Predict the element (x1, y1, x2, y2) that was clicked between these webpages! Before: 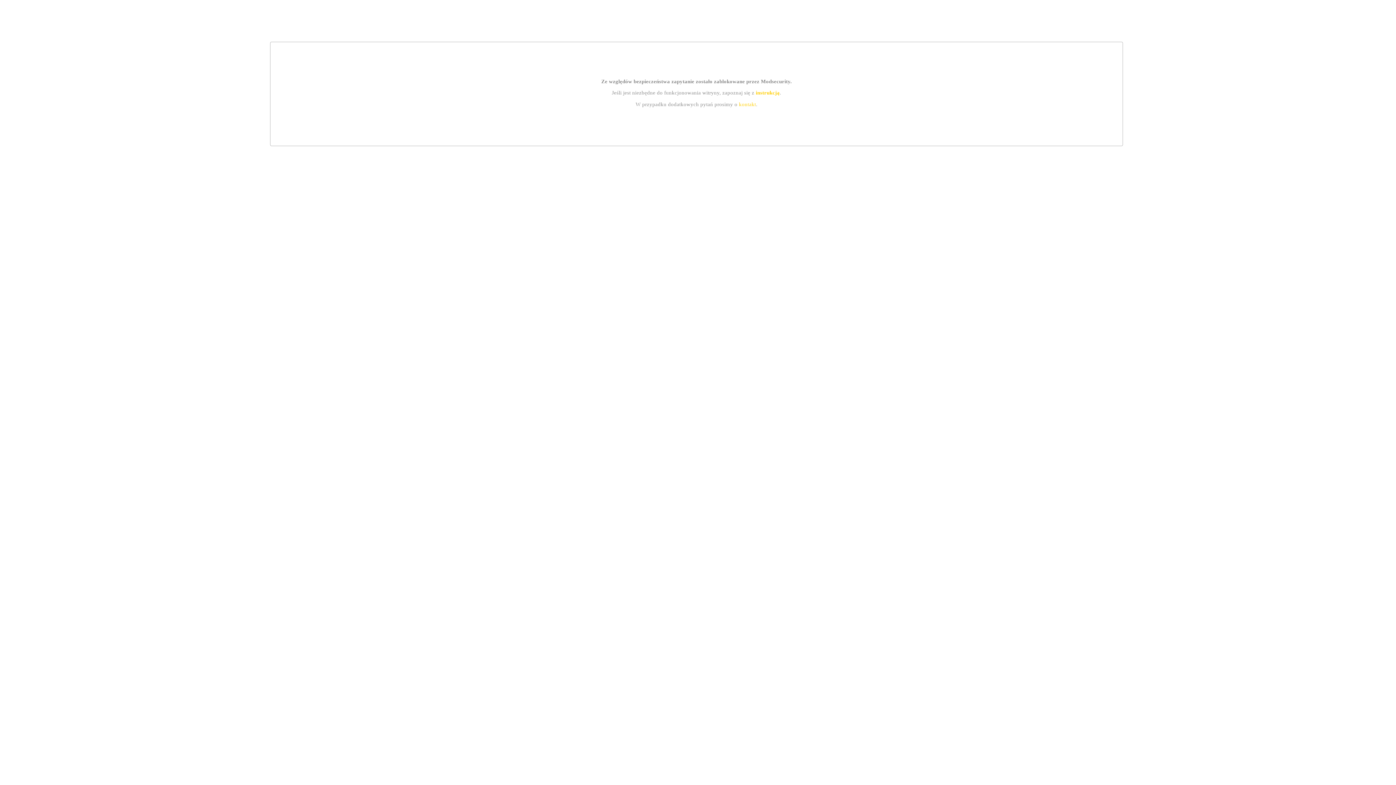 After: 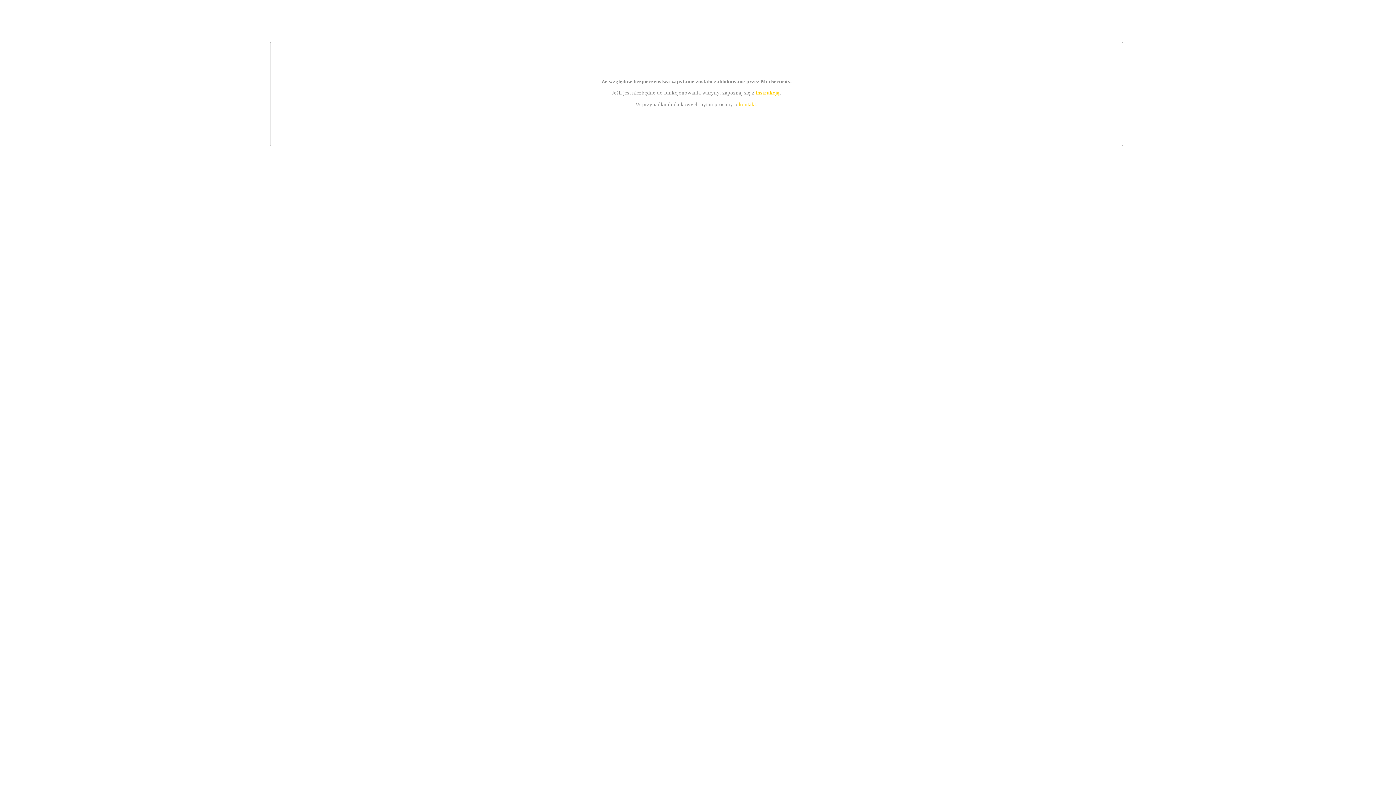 Action: label: kontakt bbox: (739, 101, 756, 107)